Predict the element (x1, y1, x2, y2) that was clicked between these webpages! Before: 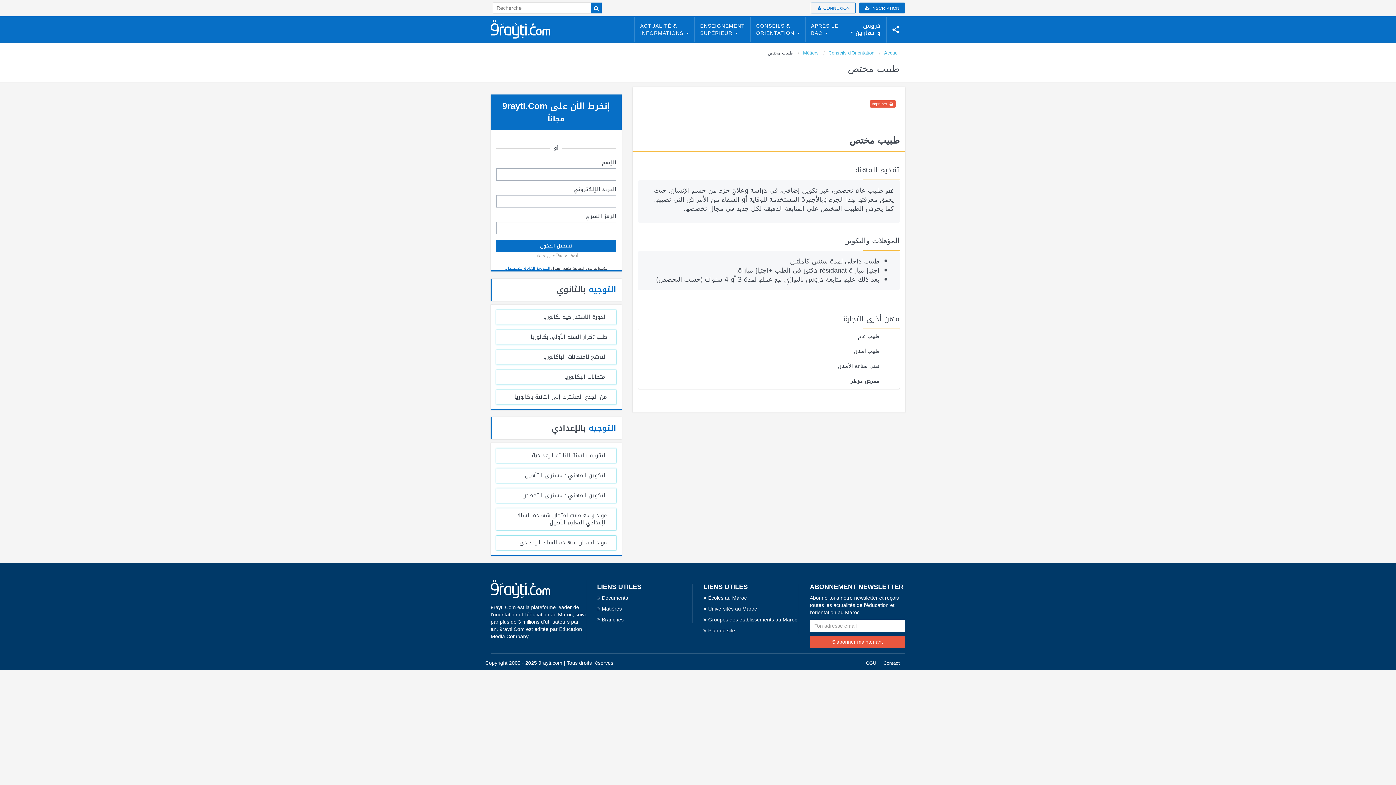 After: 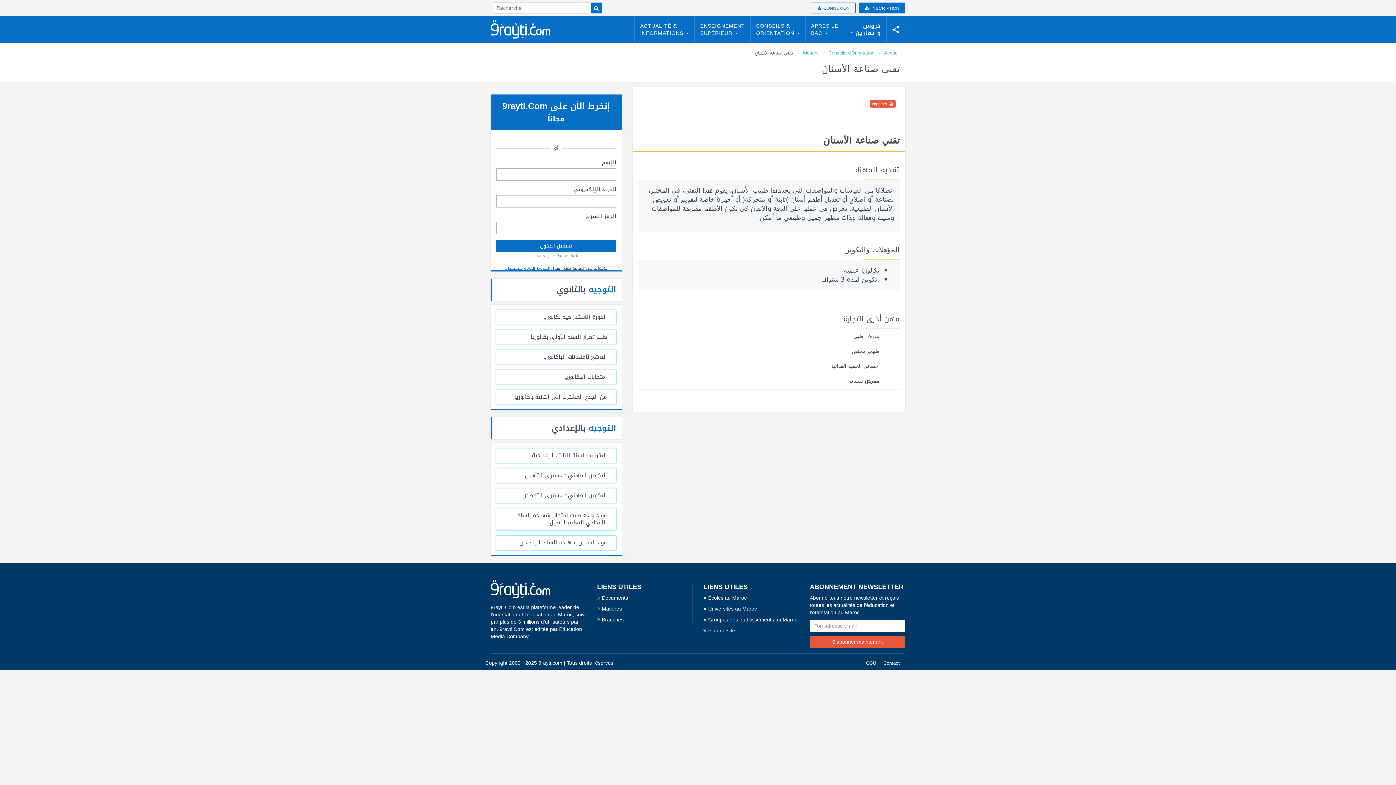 Action: bbox: (838, 361, 879, 371) label: ﺗﻘﻨﻲ ﺻﻨﺎﻋﺔ اﻷﺳﻨﺎن